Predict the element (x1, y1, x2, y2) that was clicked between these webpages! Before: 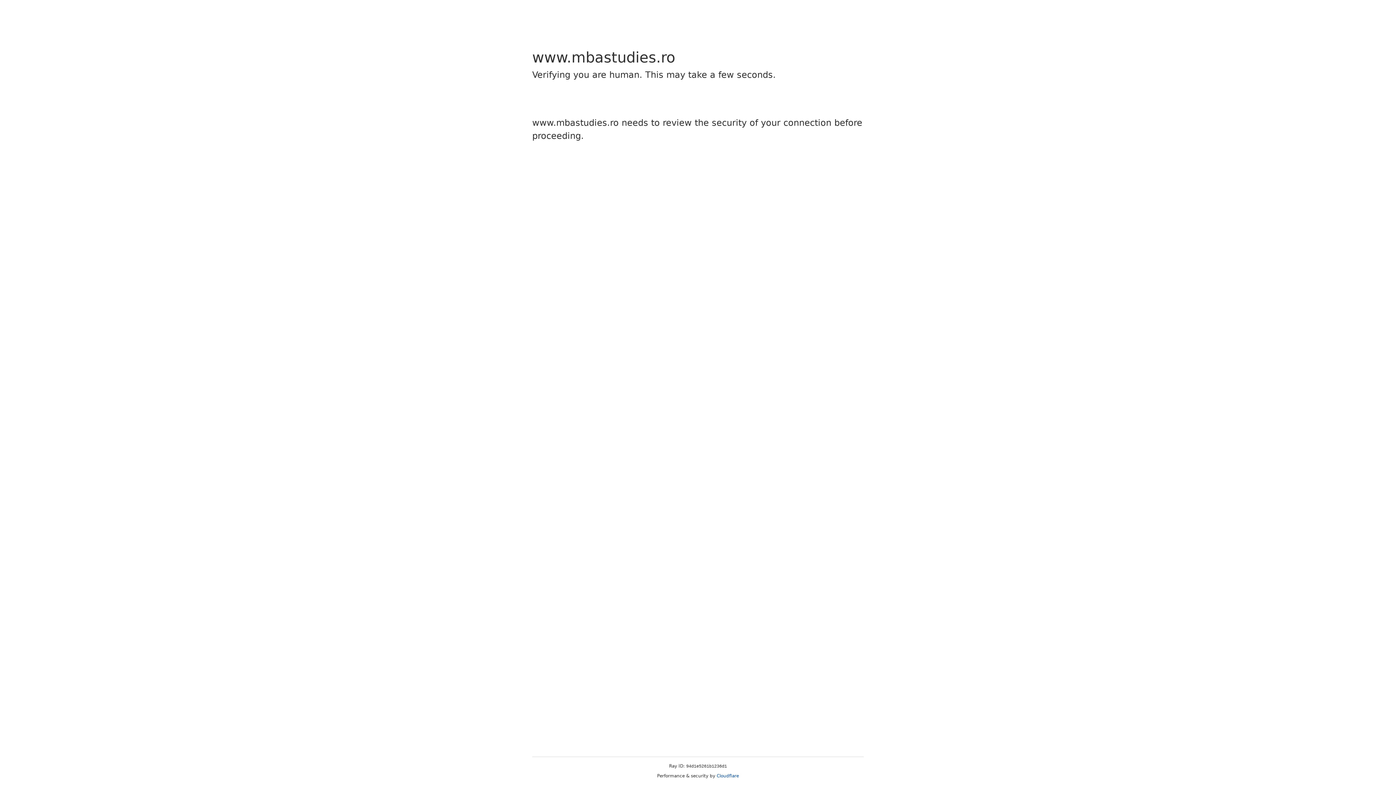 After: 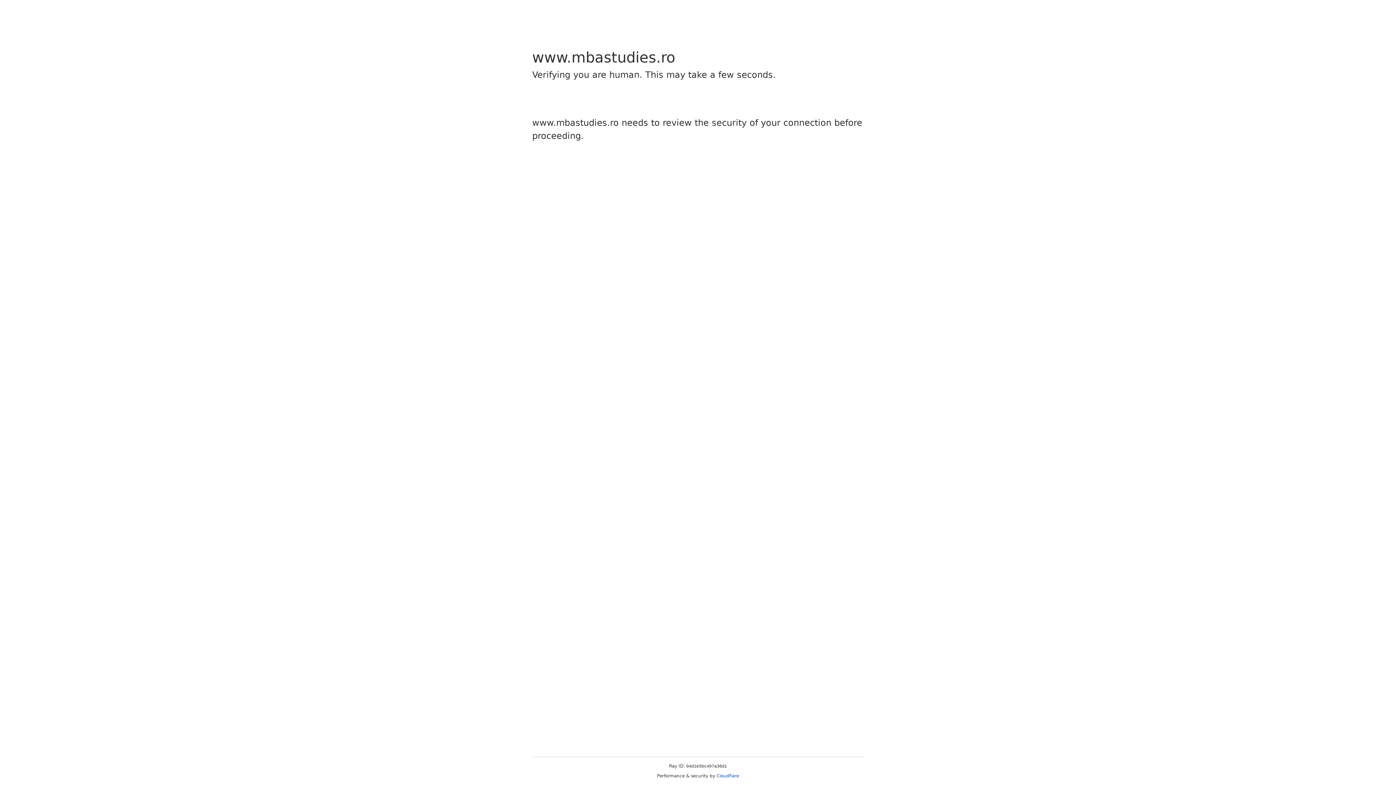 Action: bbox: (716, 773, 739, 778) label: Cloudflare